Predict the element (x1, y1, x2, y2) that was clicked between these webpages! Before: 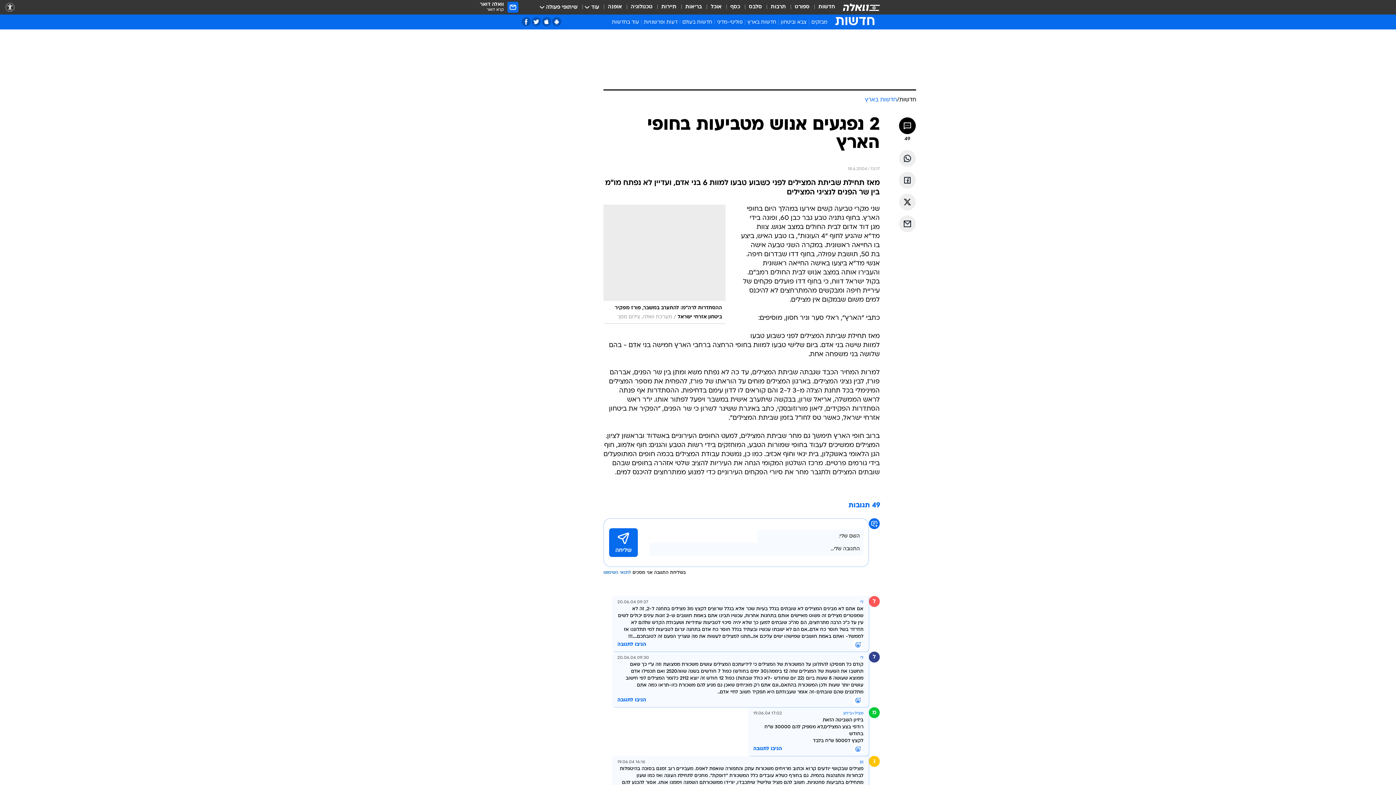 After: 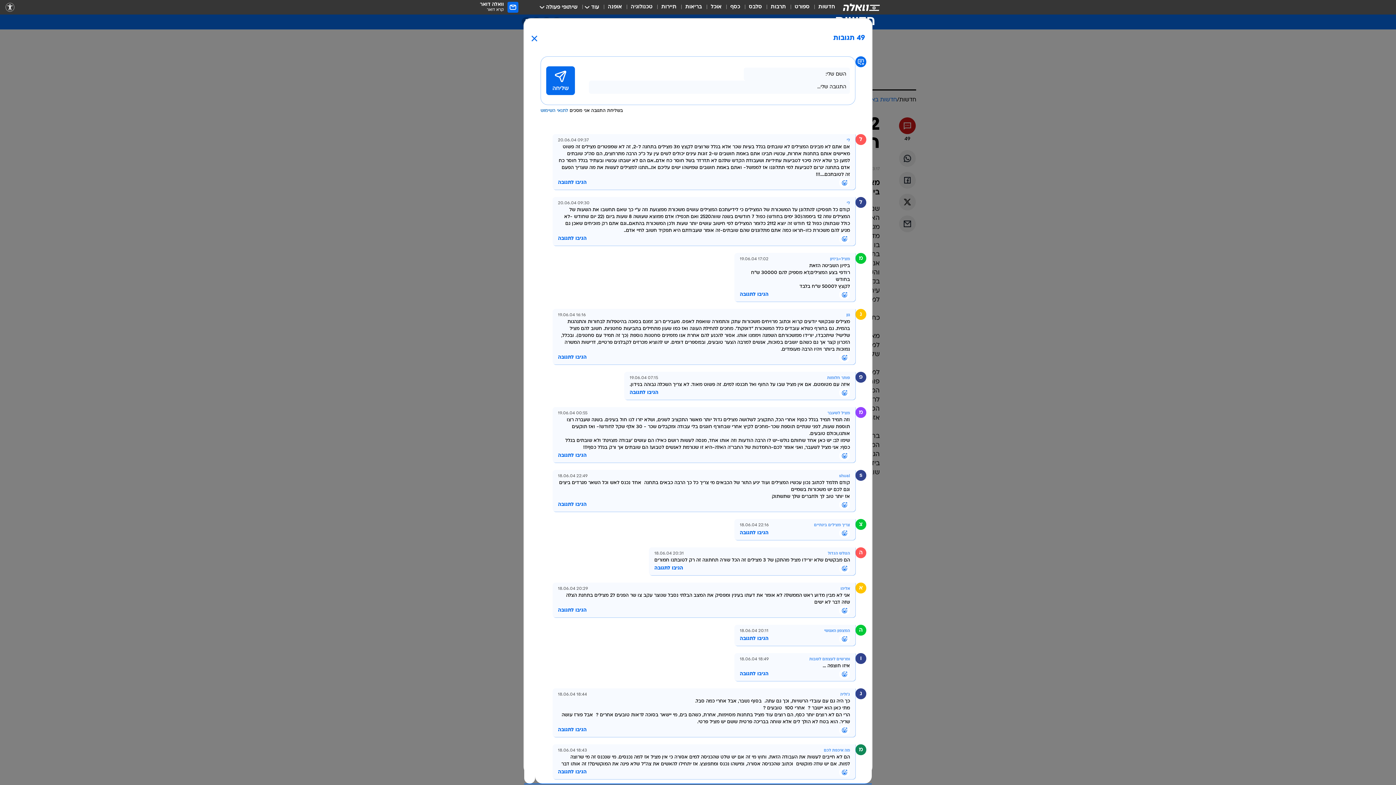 Action: bbox: (899, 117, 916, 134)